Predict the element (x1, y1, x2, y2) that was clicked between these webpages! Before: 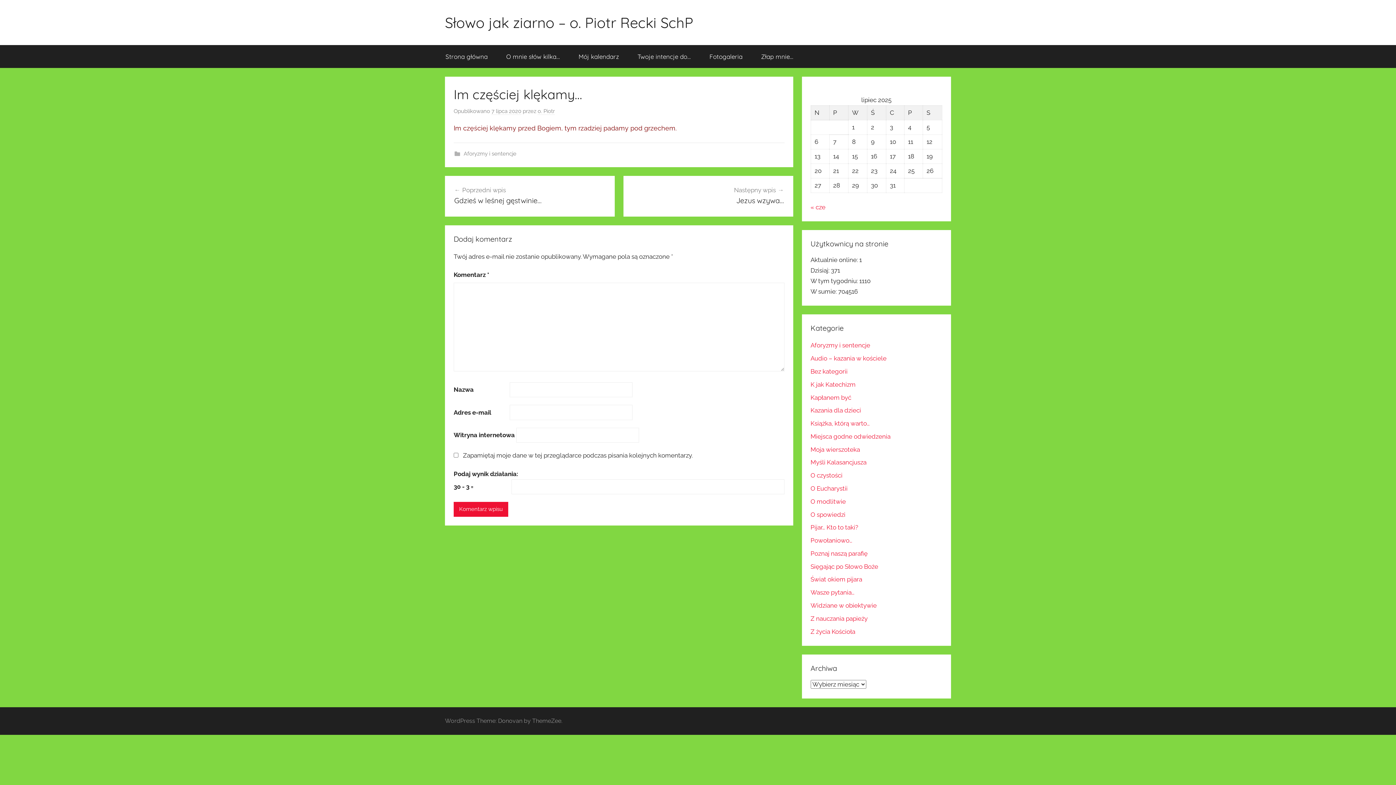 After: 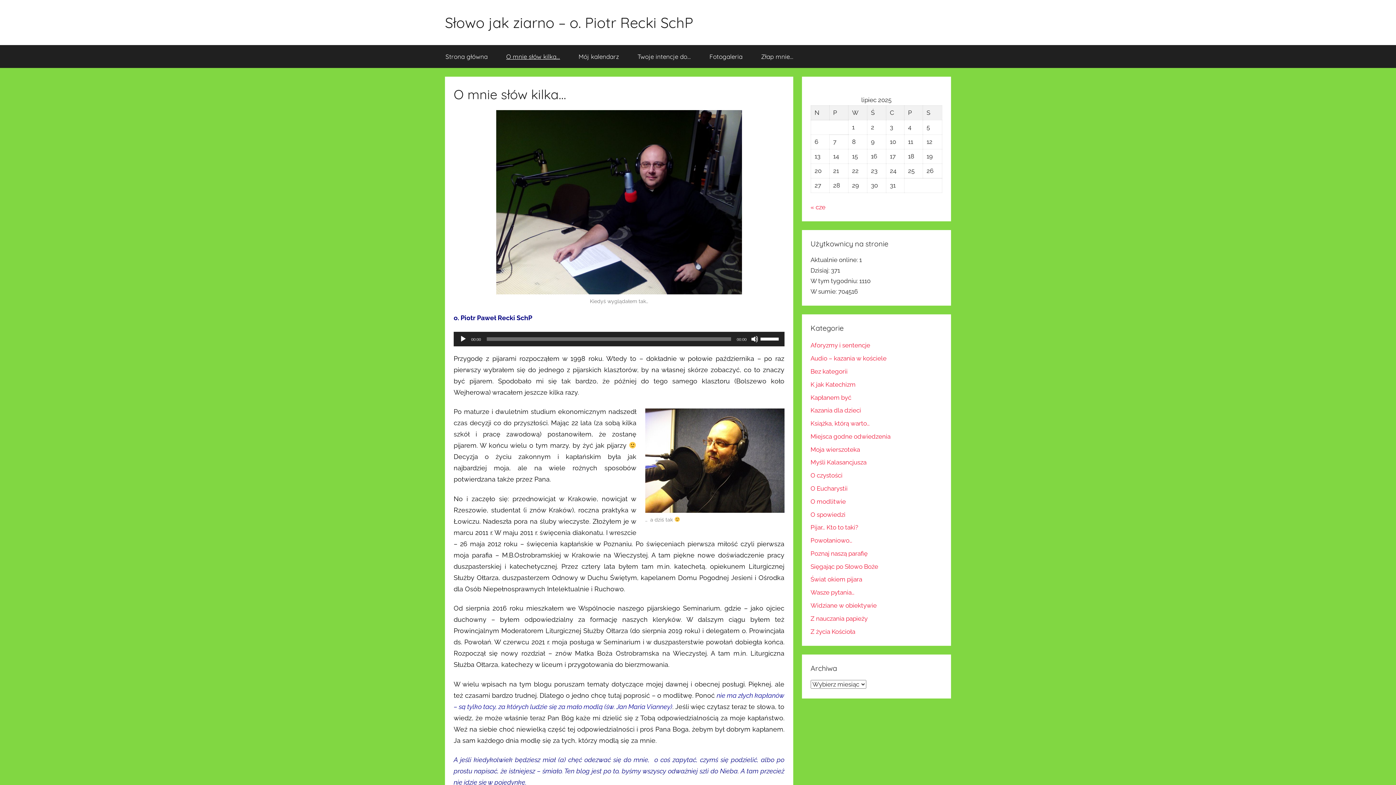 Action: label: O mnie słów kilka… bbox: (497, 45, 569, 68)